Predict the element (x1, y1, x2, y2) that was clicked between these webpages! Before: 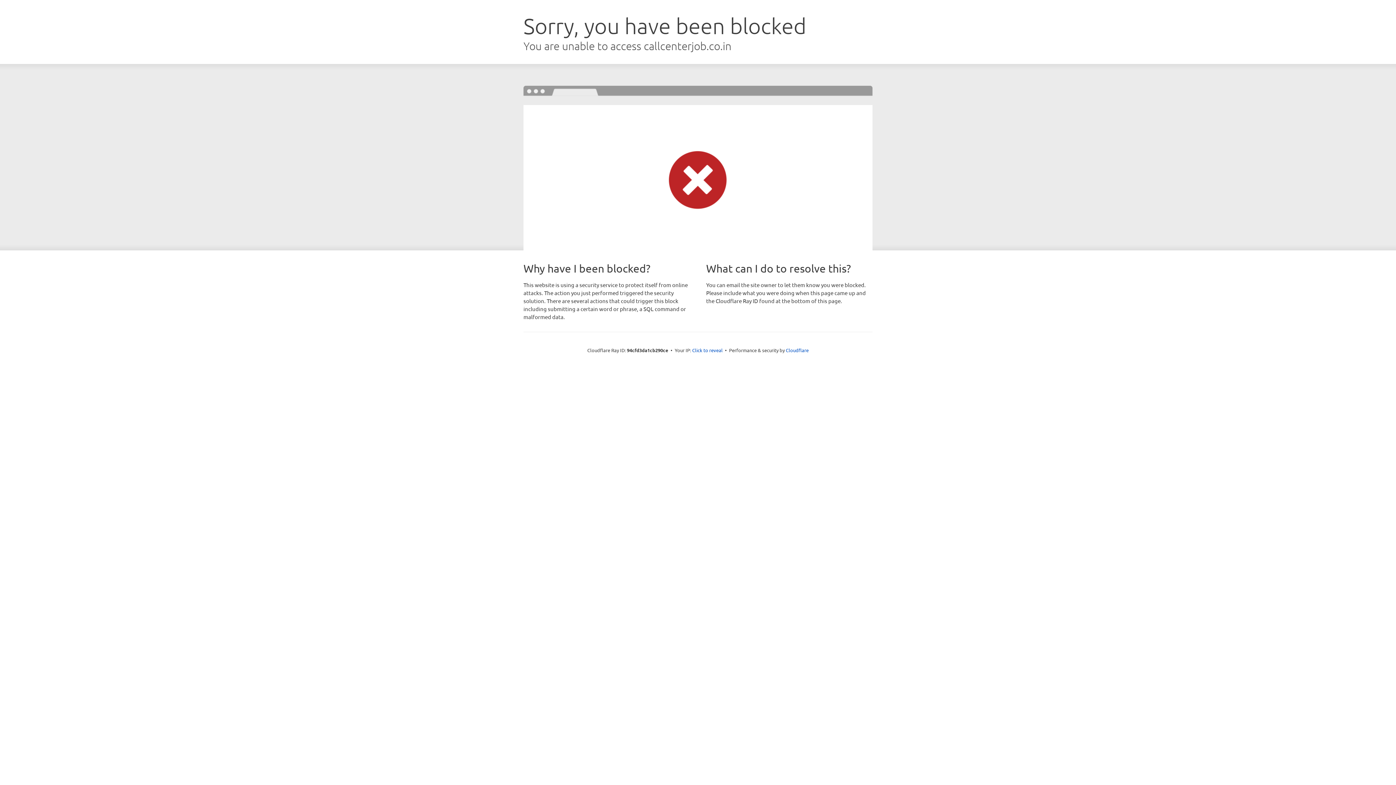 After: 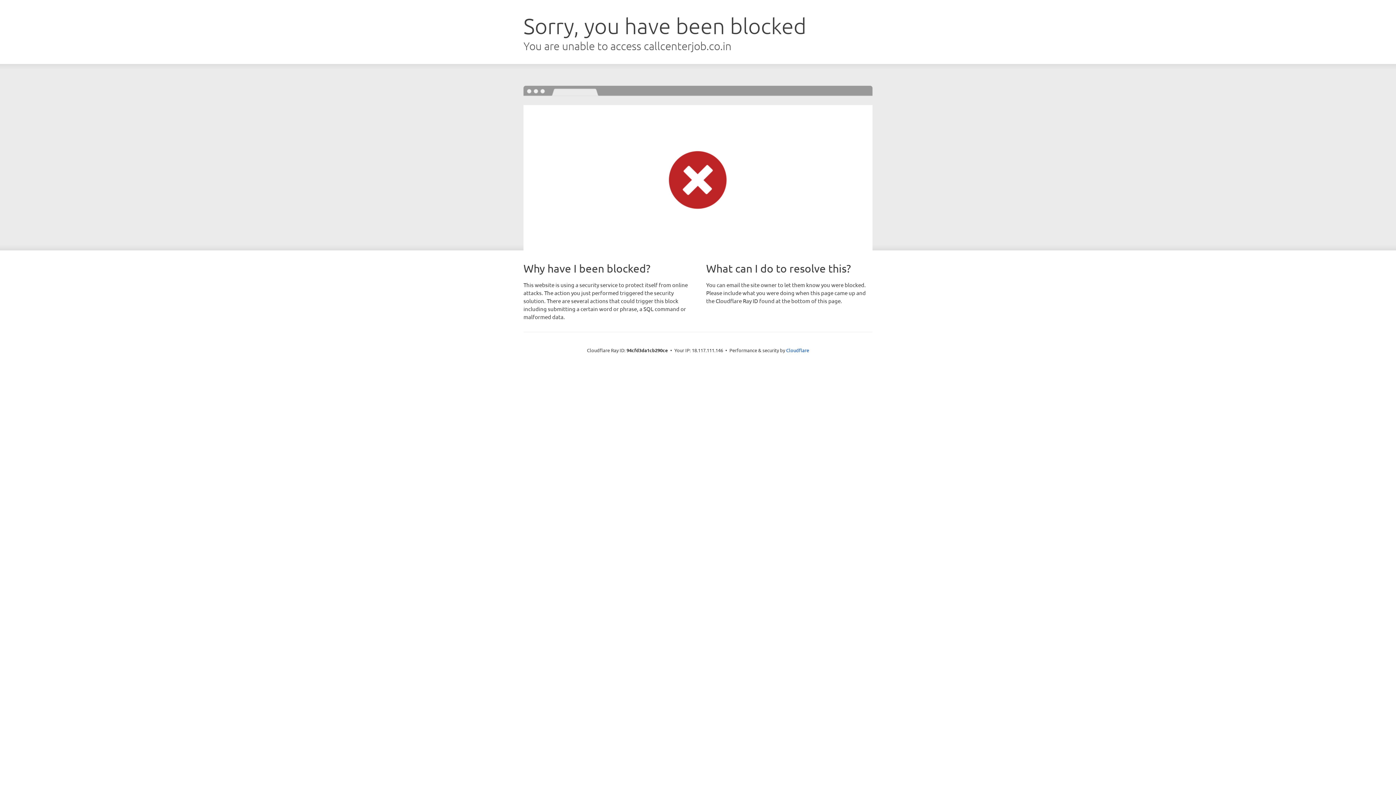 Action: label: Click to reveal bbox: (692, 346, 722, 353)